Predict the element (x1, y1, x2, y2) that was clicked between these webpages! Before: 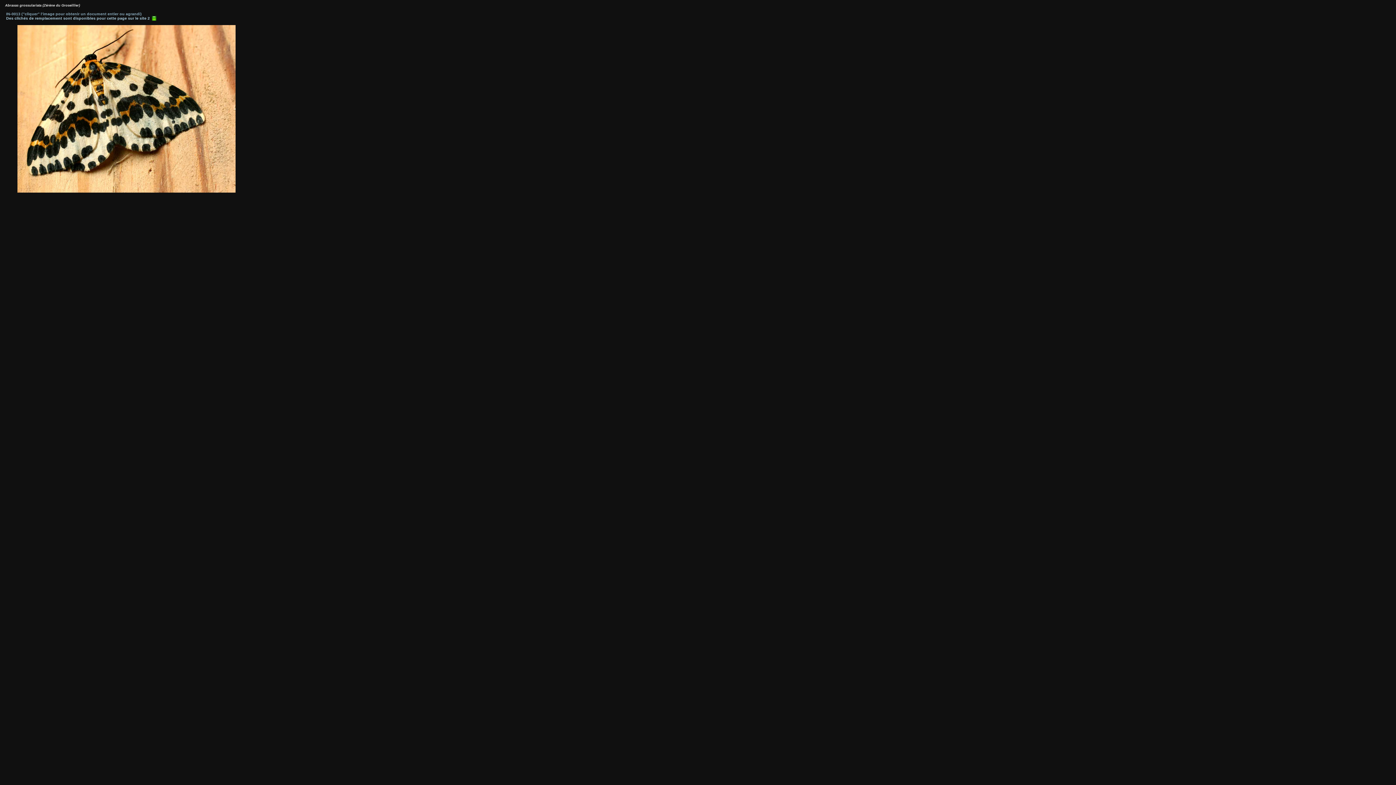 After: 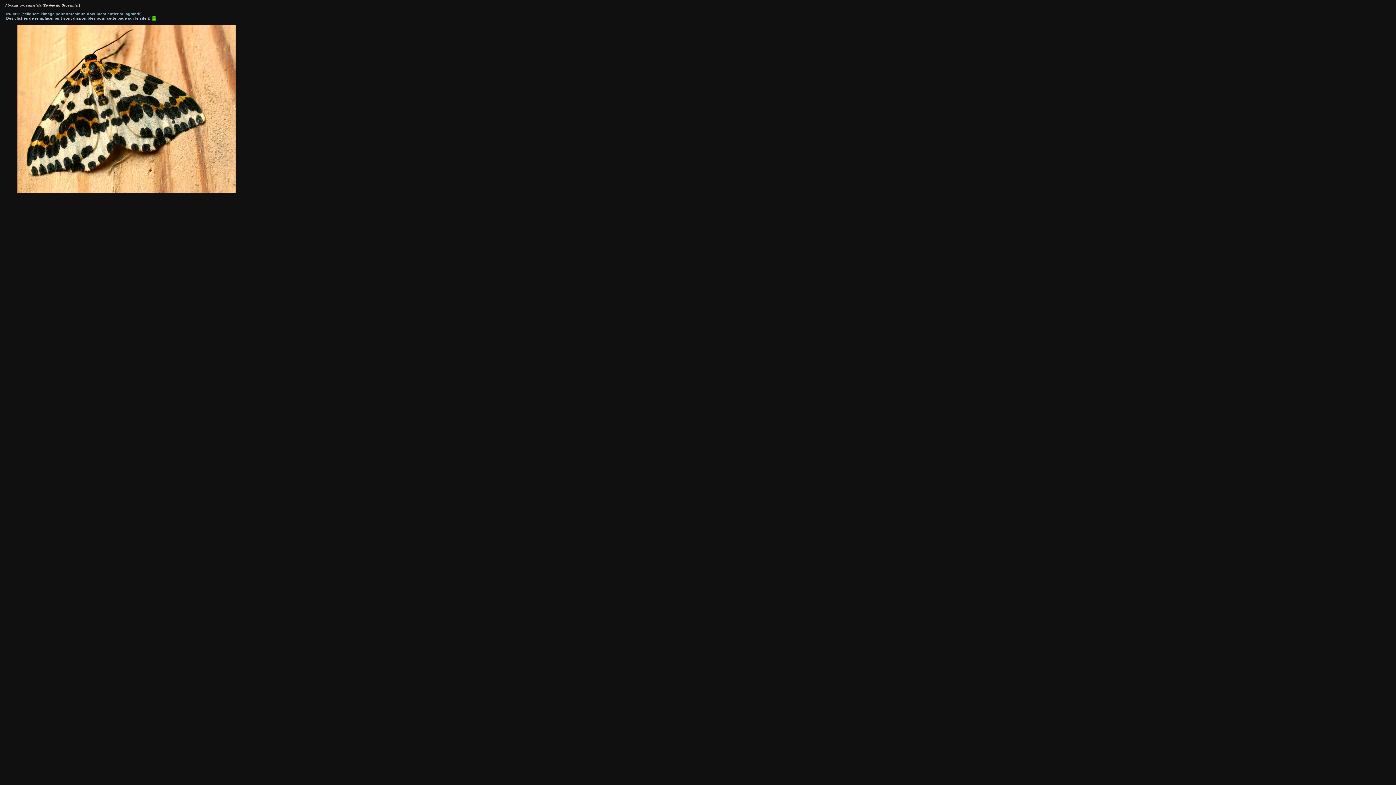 Action: bbox: (2, 187, 250, 193)